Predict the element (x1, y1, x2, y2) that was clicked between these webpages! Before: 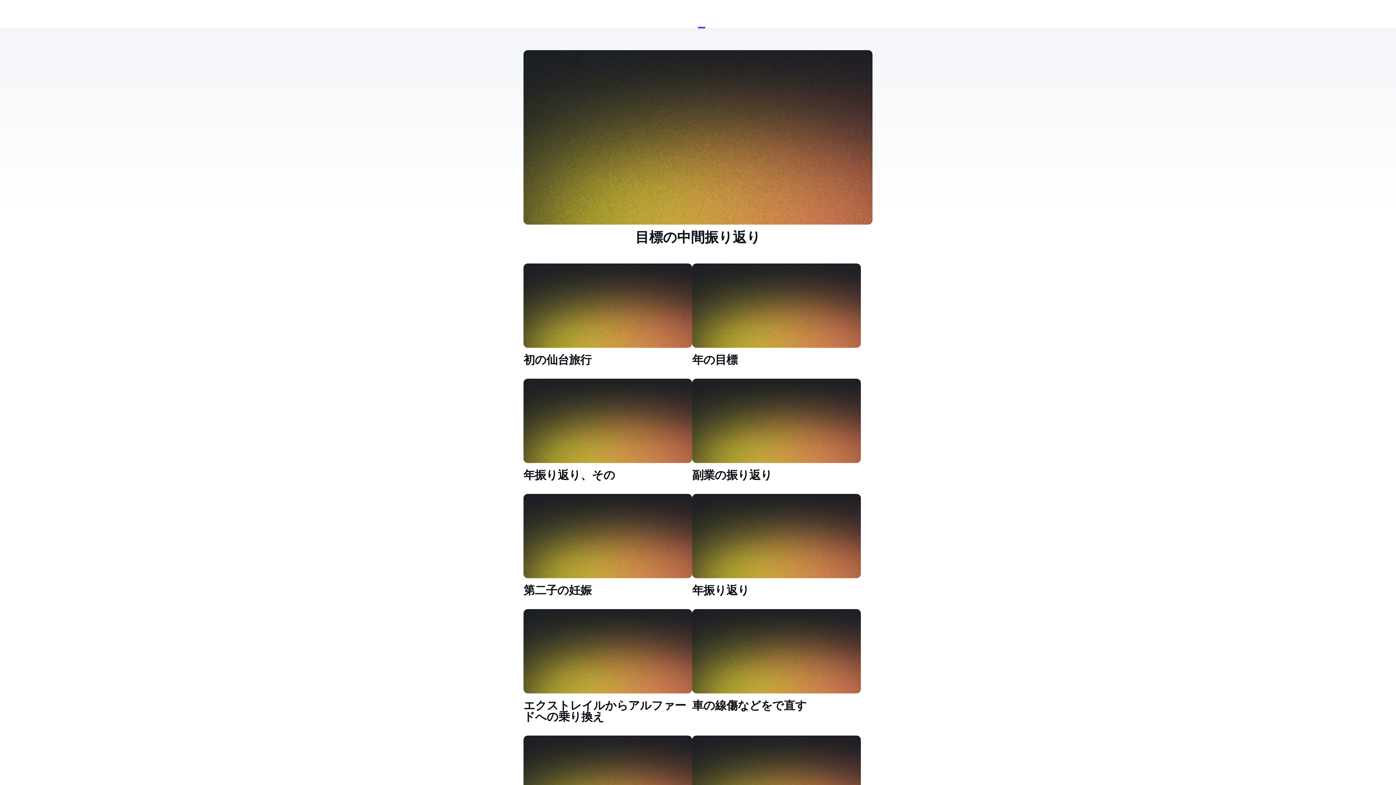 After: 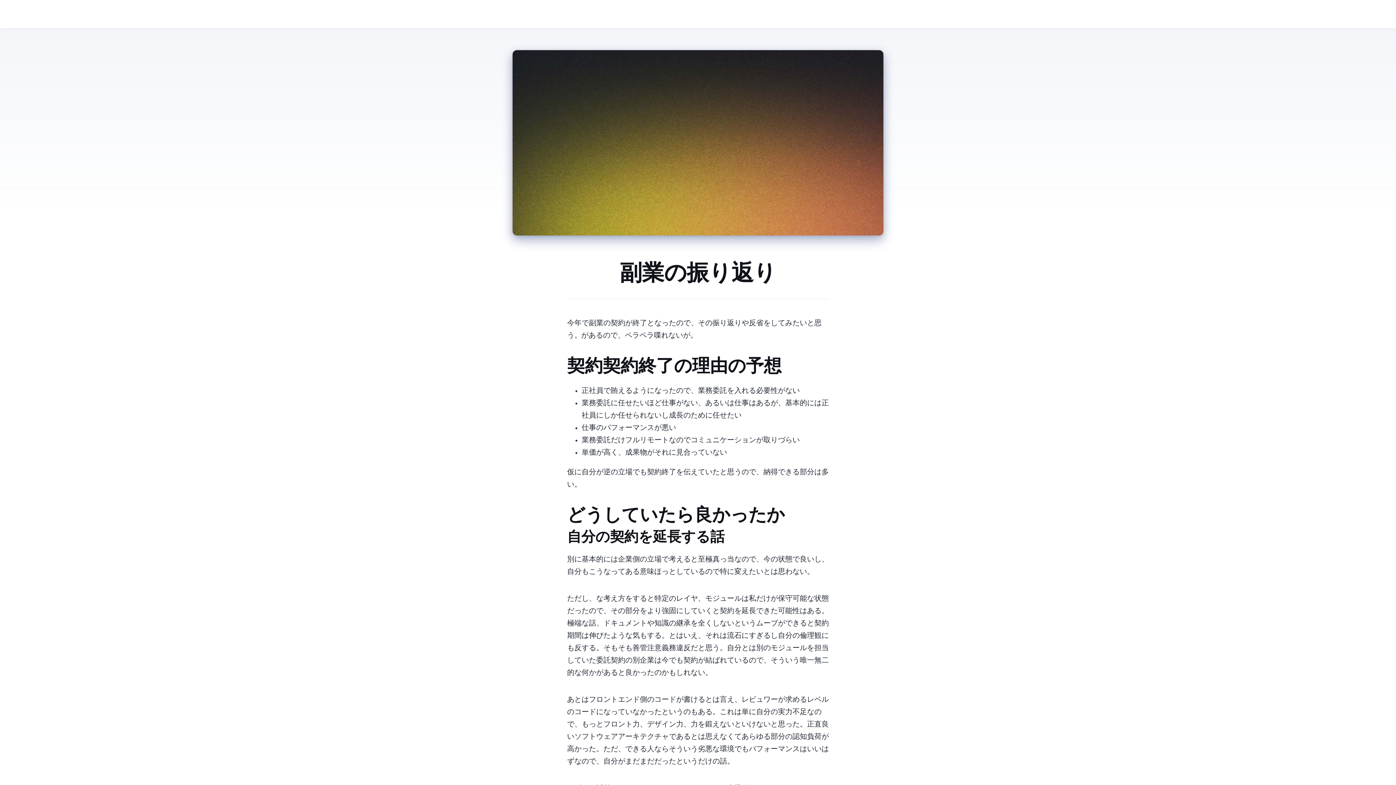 Action: bbox: (692, 378, 861, 494) label: 副業の振り返り

2024/12/27